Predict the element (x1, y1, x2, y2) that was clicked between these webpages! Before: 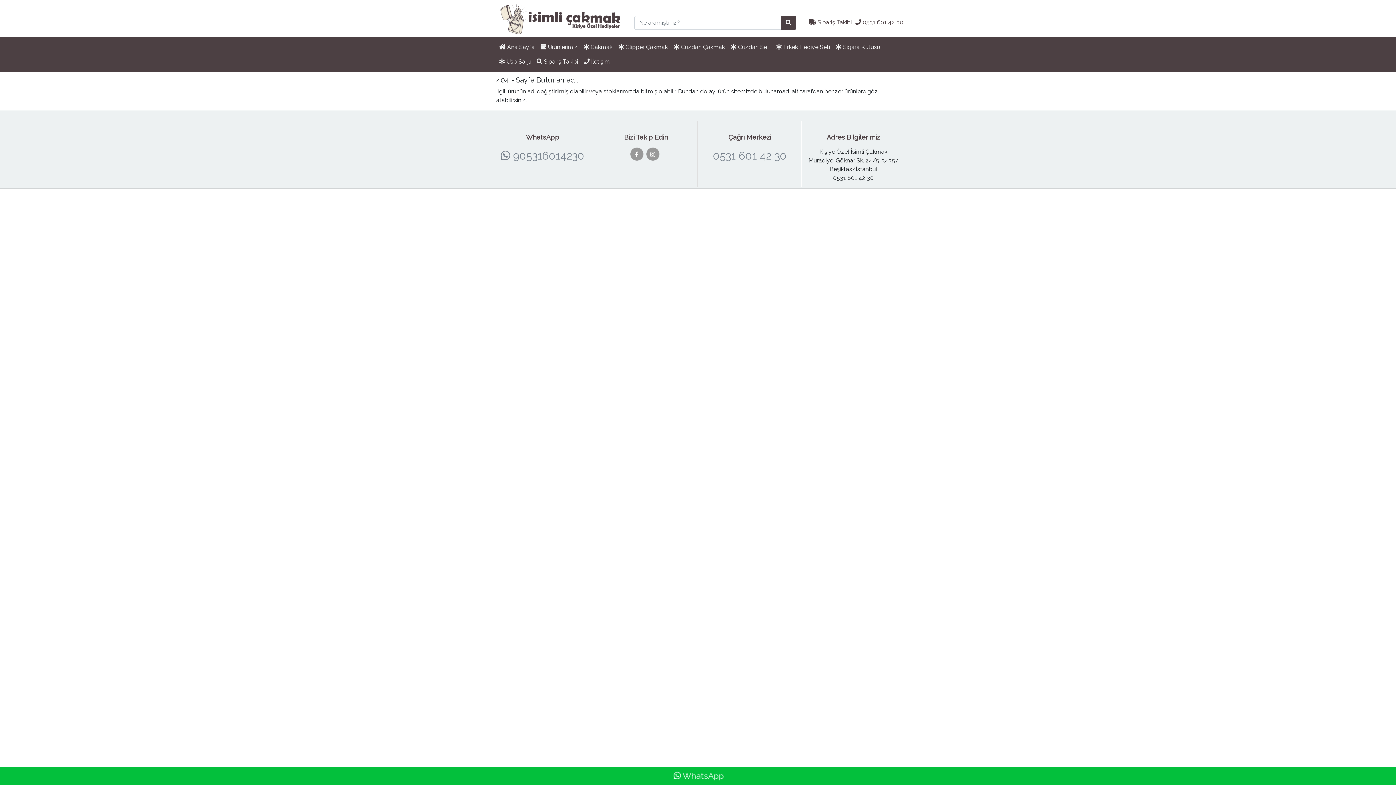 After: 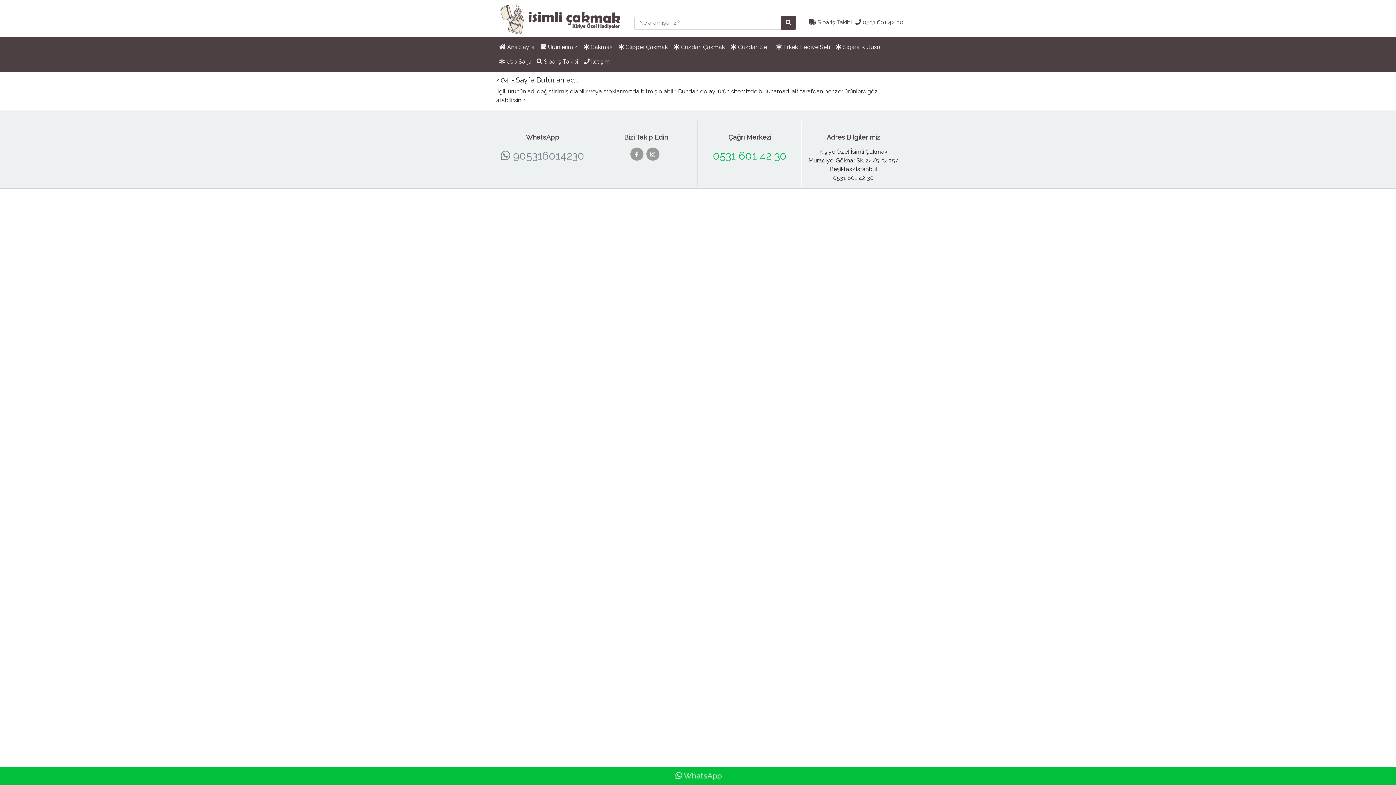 Action: bbox: (703, 147, 796, 163) label: 0531 601 42 30